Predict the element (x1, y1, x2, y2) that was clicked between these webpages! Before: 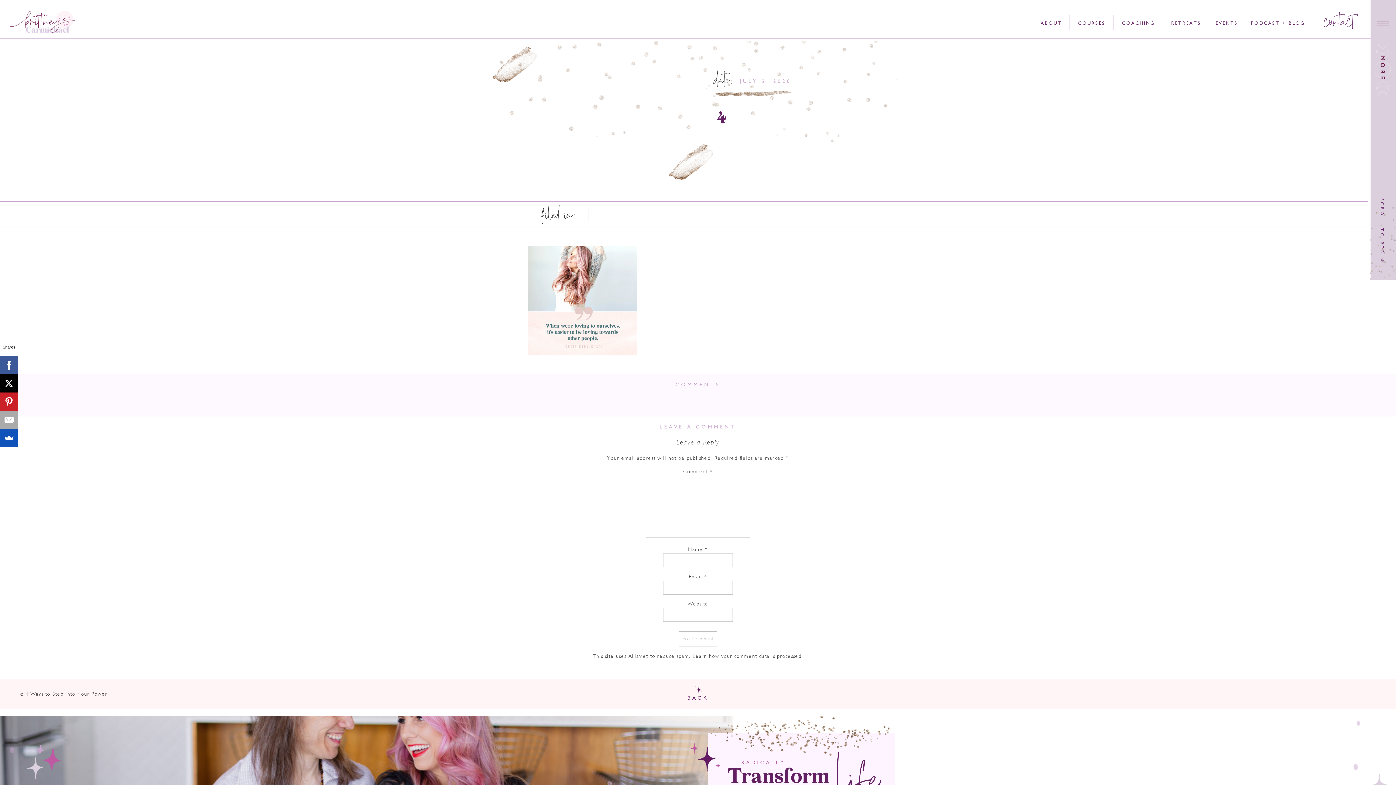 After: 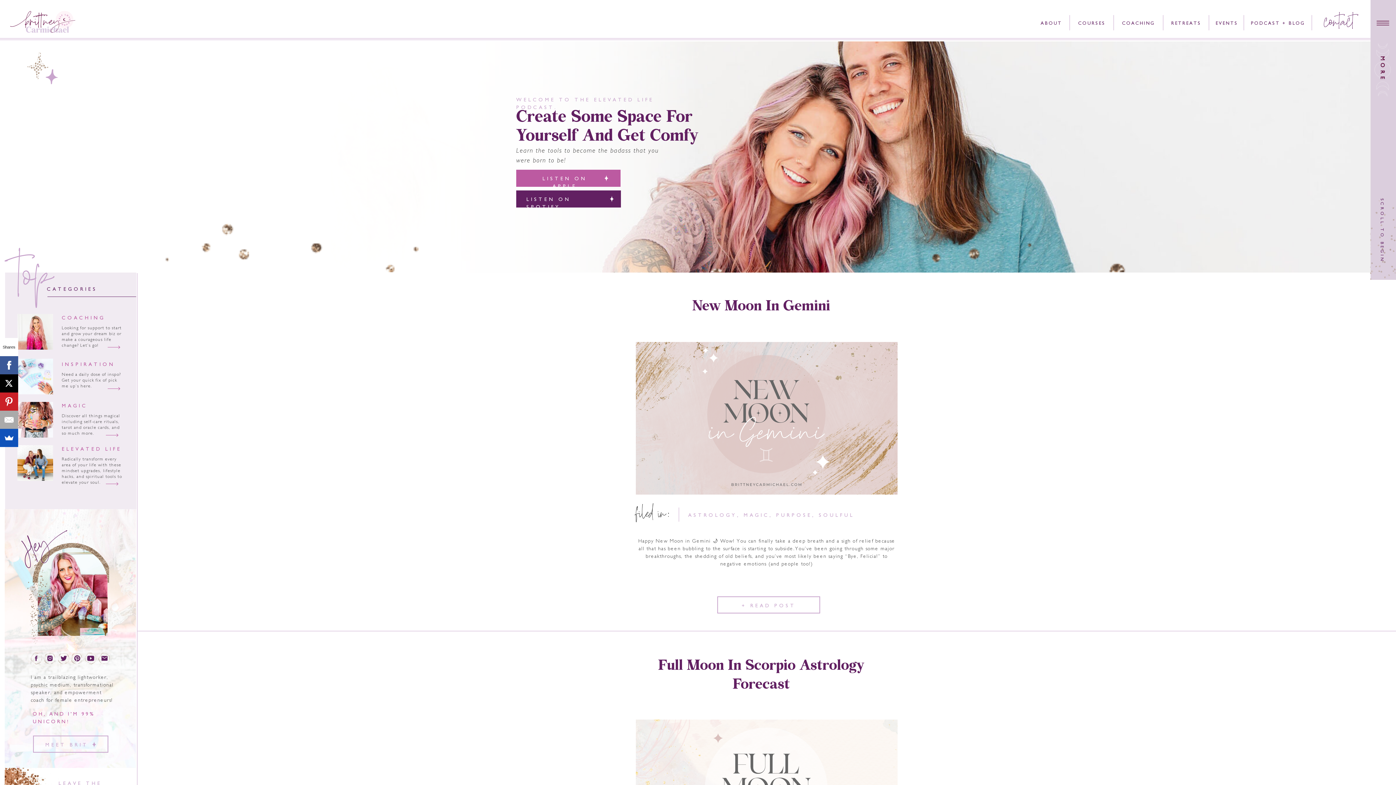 Action: bbox: (1250, 20, 1305, 25) label: PODCAST + BLOG